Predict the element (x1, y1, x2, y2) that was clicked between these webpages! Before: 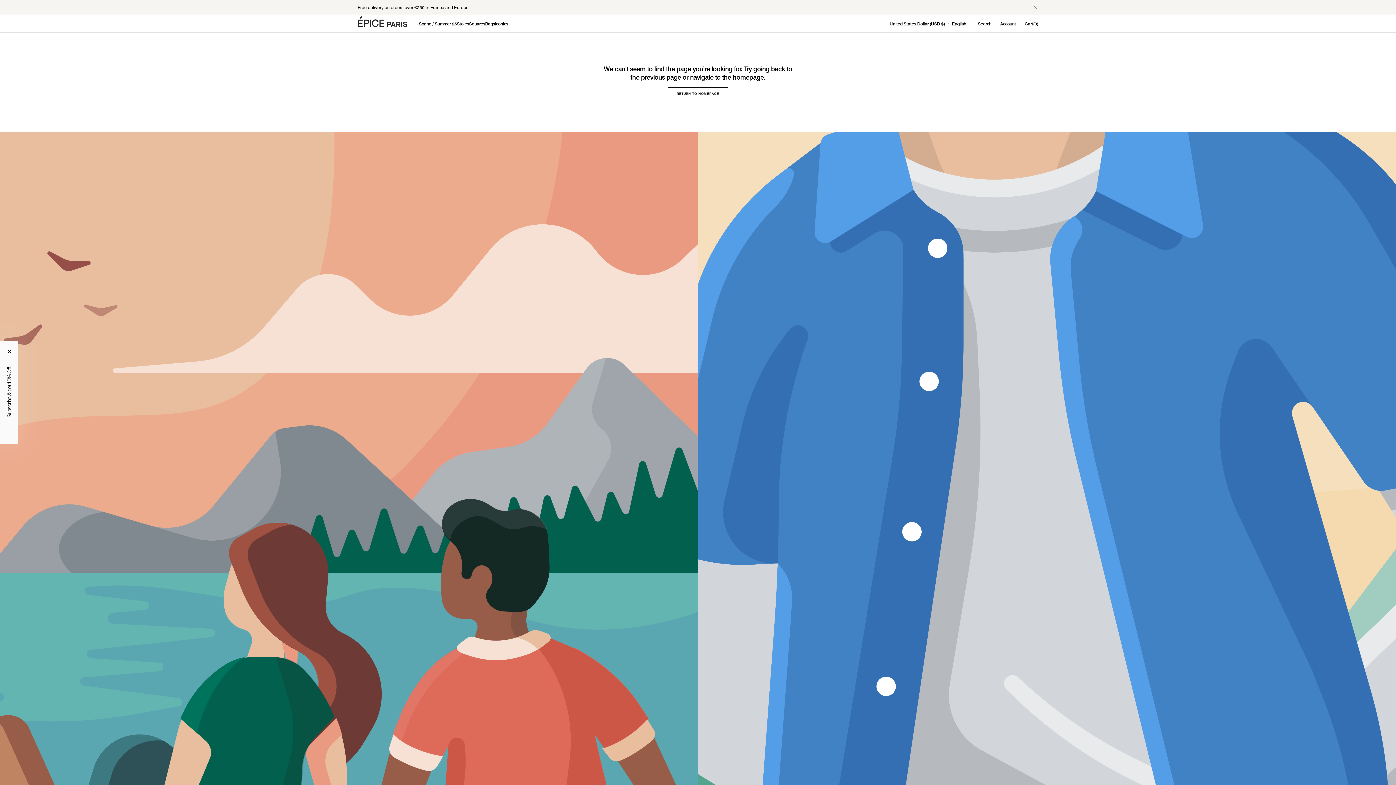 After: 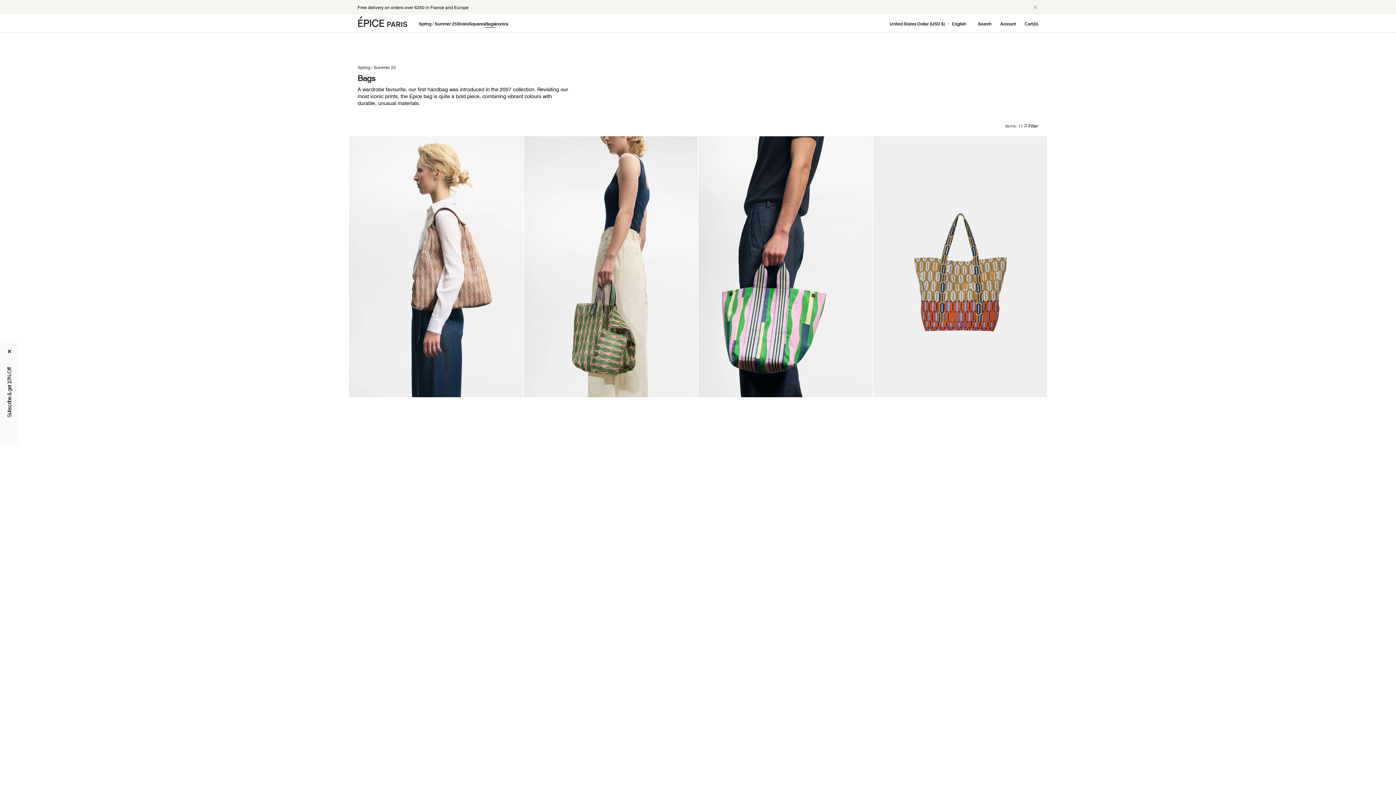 Action: bbox: (485, 20, 495, 26) label: Bags